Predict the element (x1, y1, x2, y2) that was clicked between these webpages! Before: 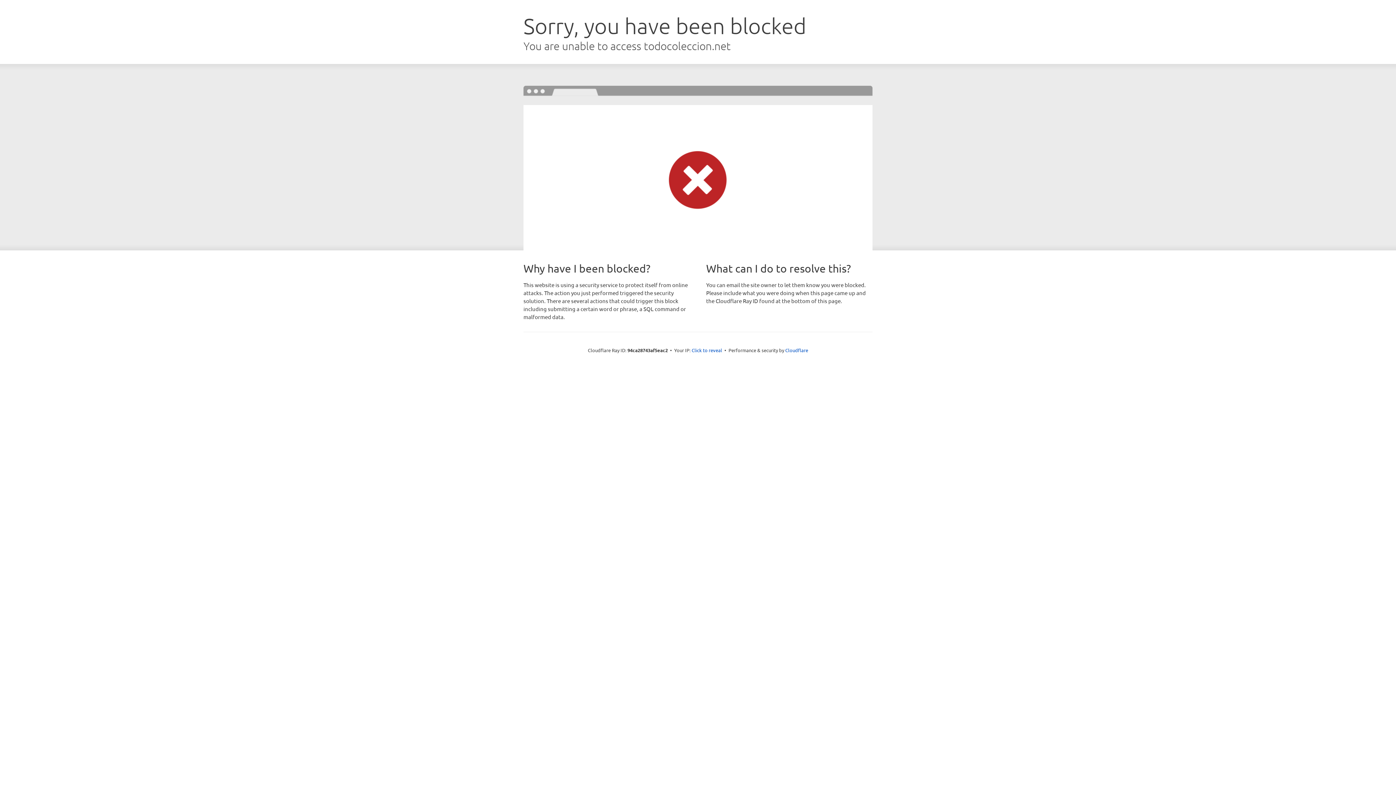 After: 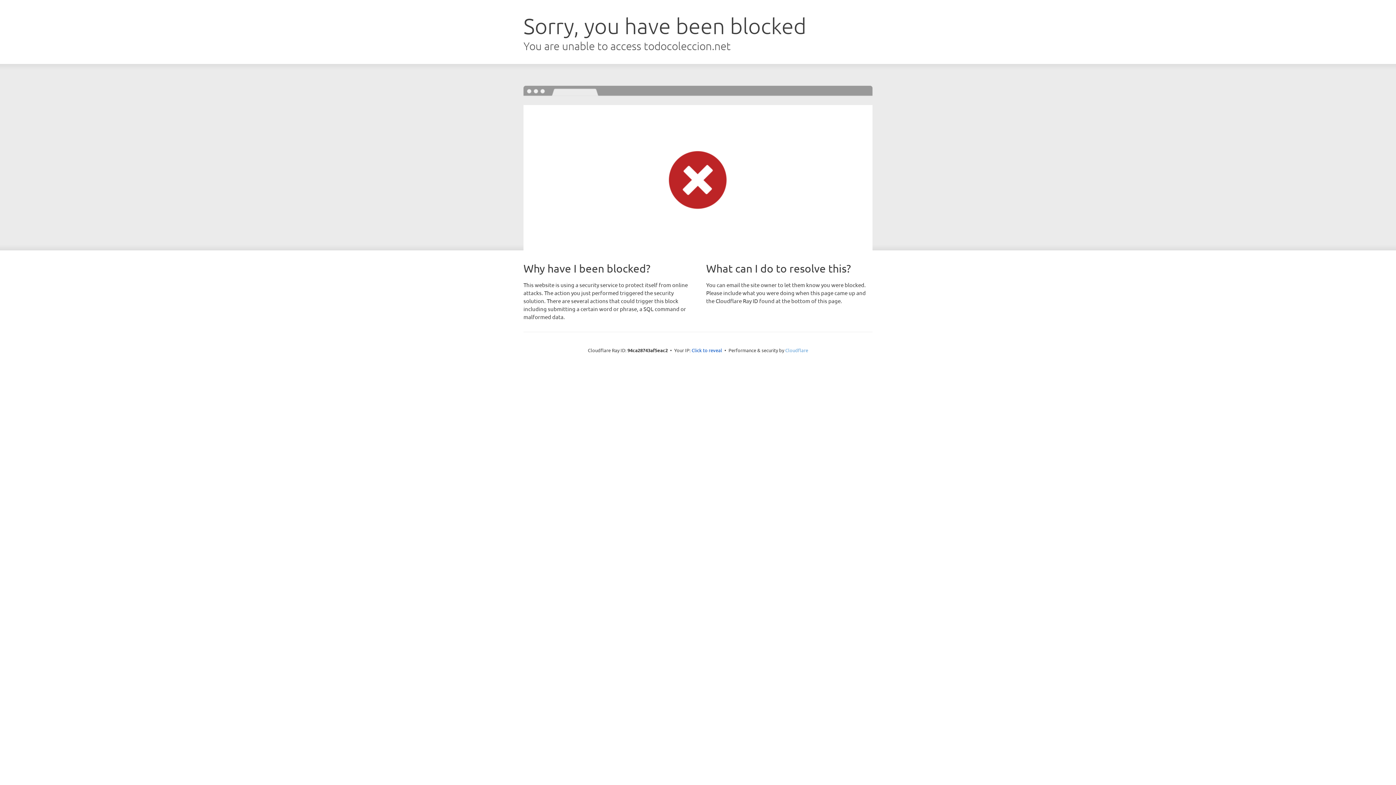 Action: label: Cloudflare bbox: (785, 347, 808, 353)